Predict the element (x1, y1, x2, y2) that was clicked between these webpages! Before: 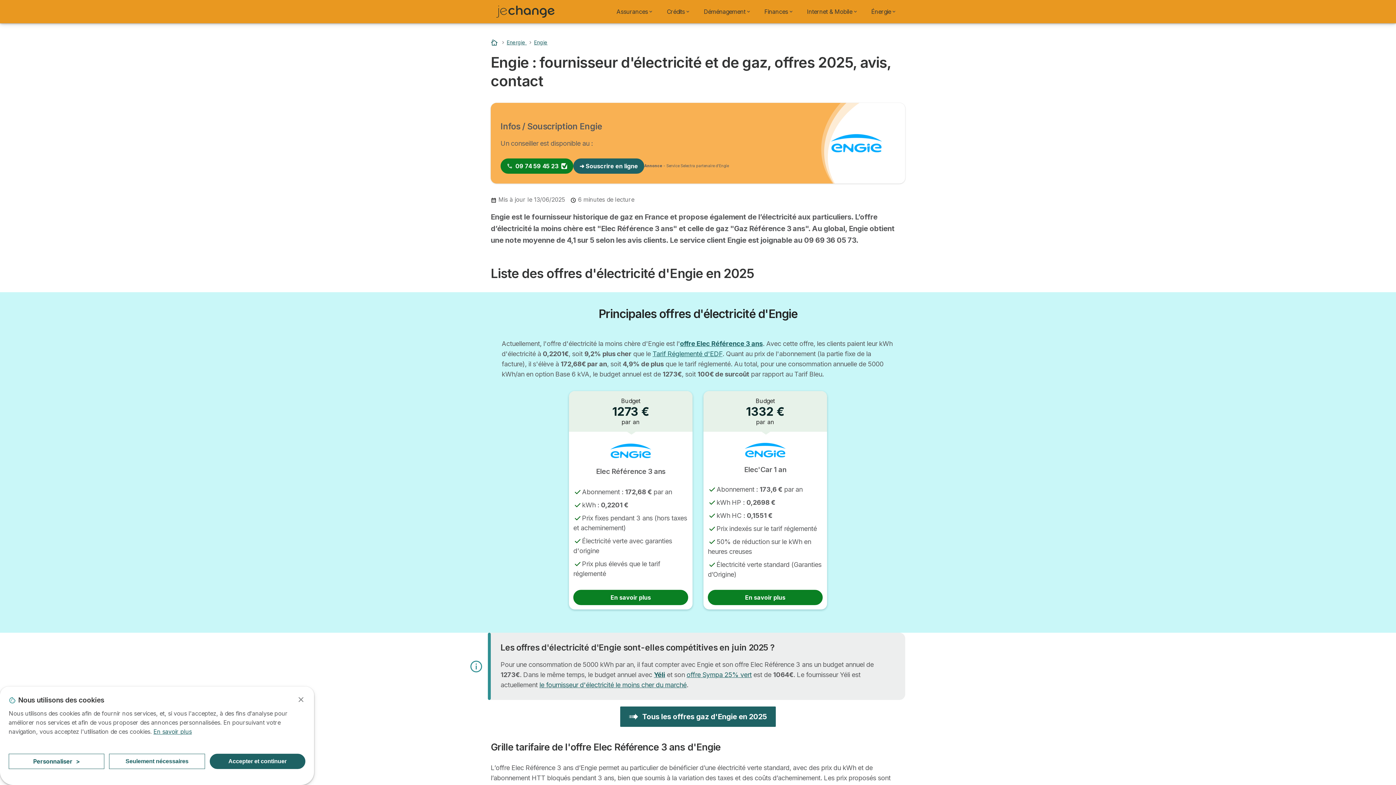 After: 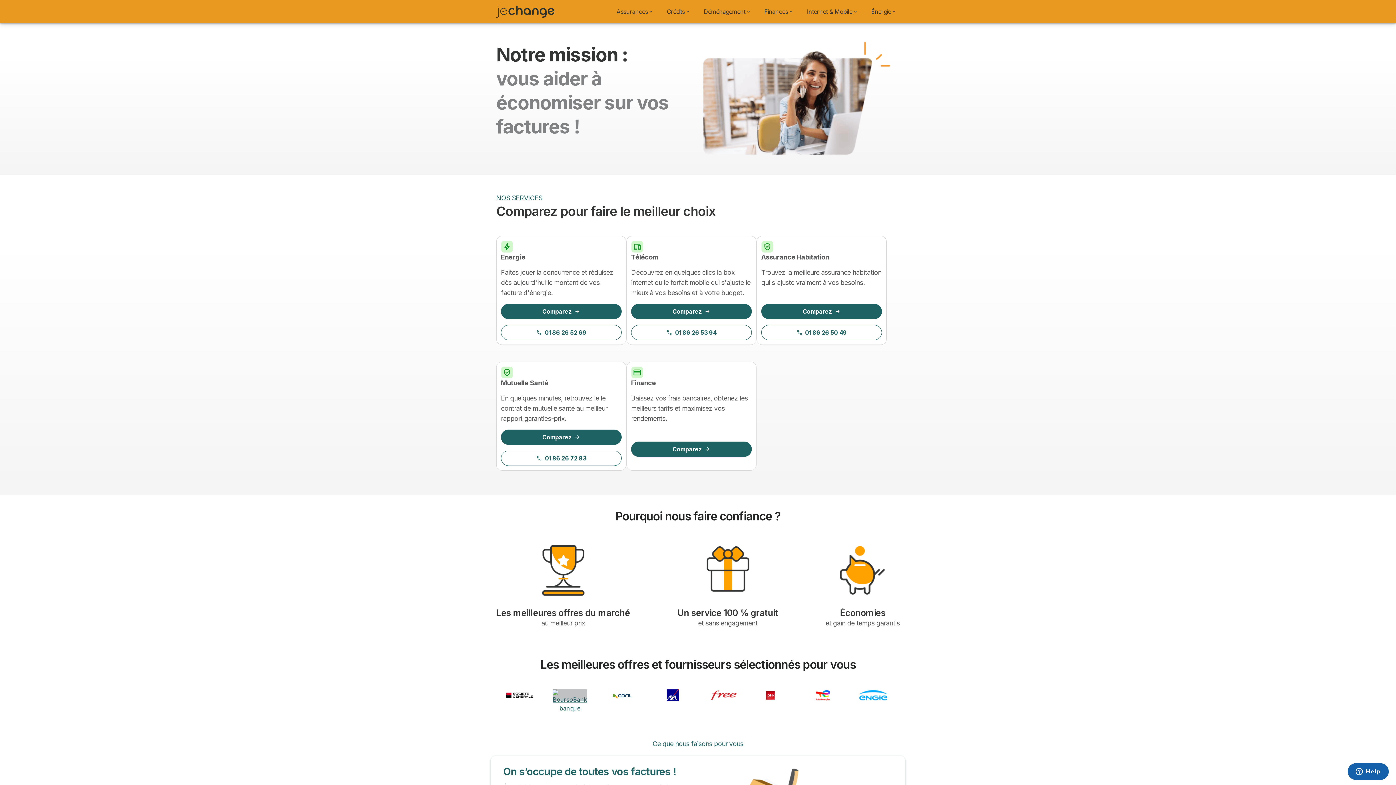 Action: bbox: (496, 5, 554, 18) label: Logo Selectra